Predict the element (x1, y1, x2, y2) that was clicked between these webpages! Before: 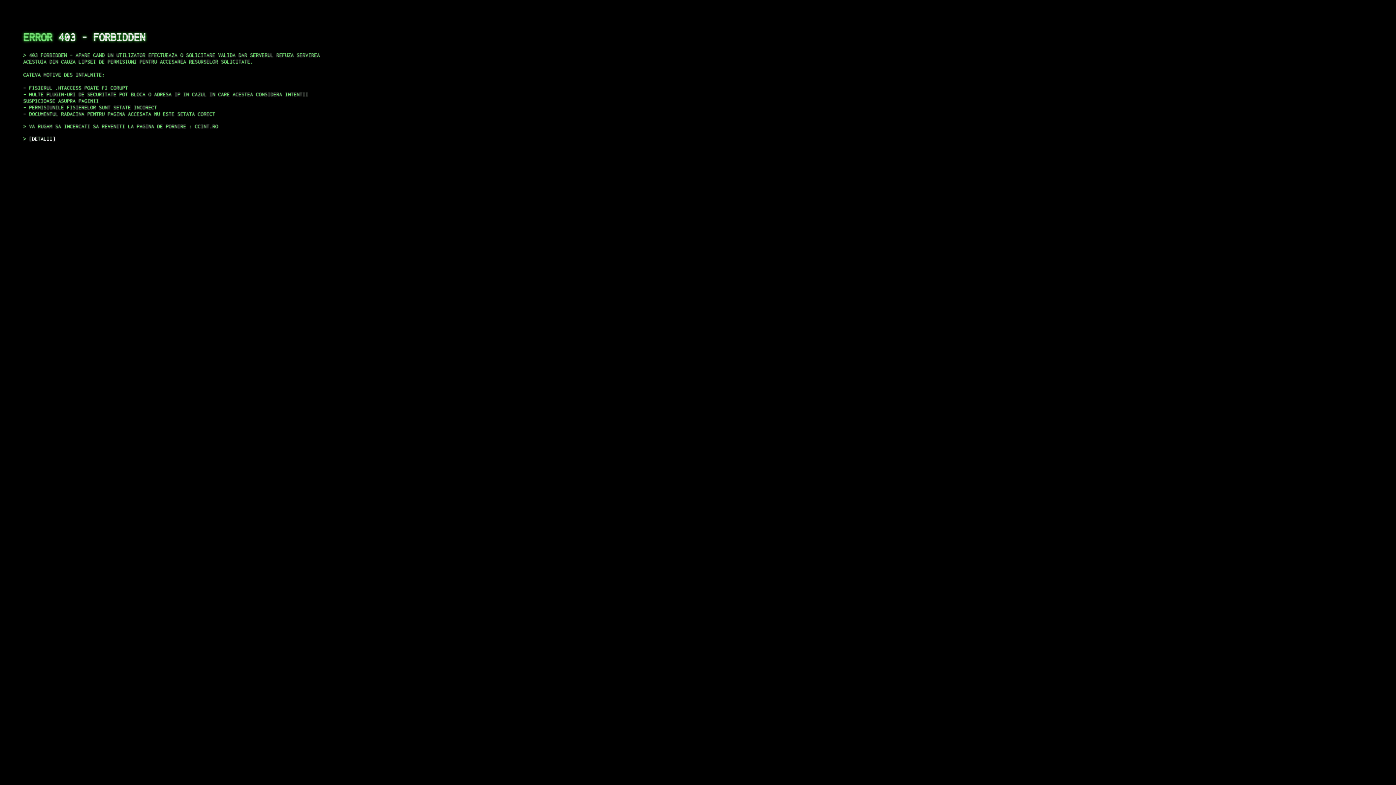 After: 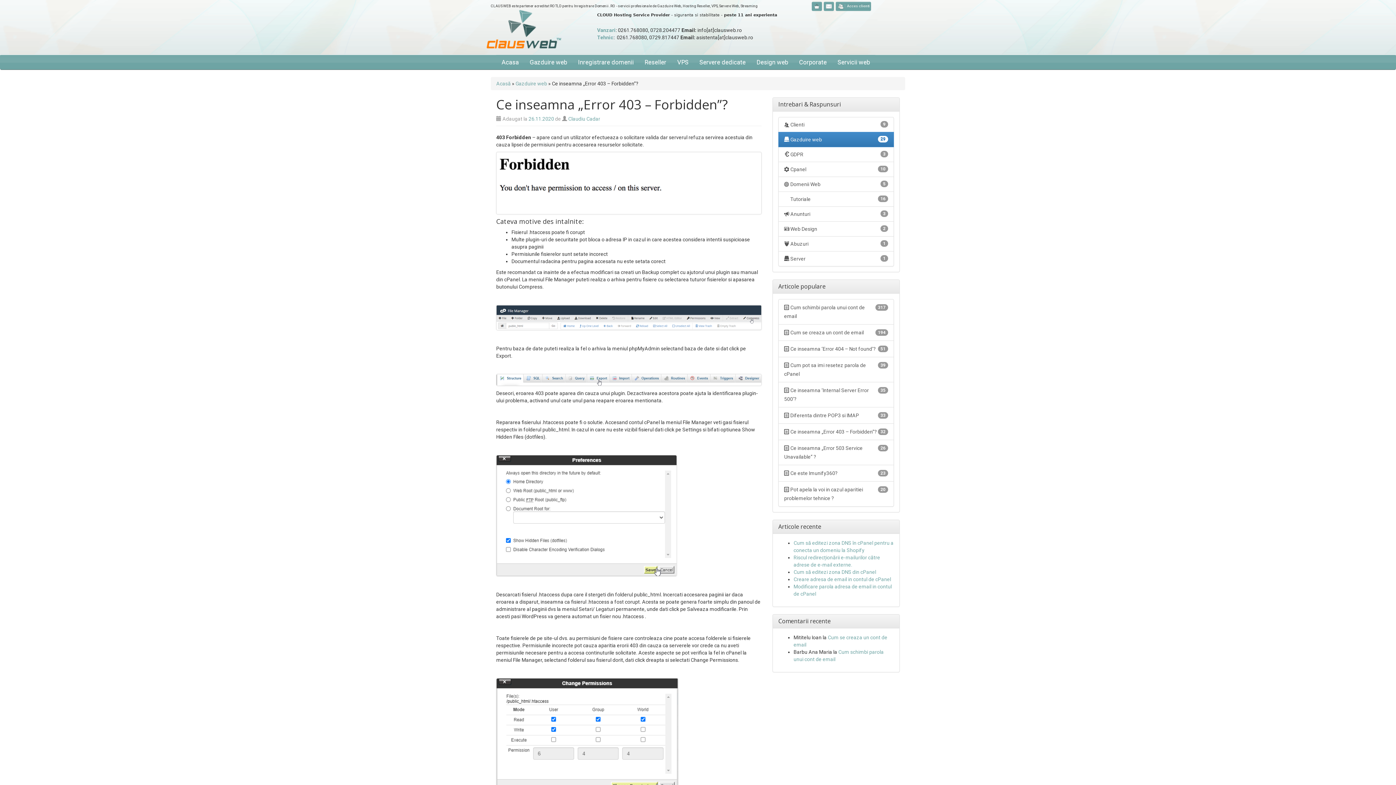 Action: label: DETALII bbox: (29, 135, 55, 141)